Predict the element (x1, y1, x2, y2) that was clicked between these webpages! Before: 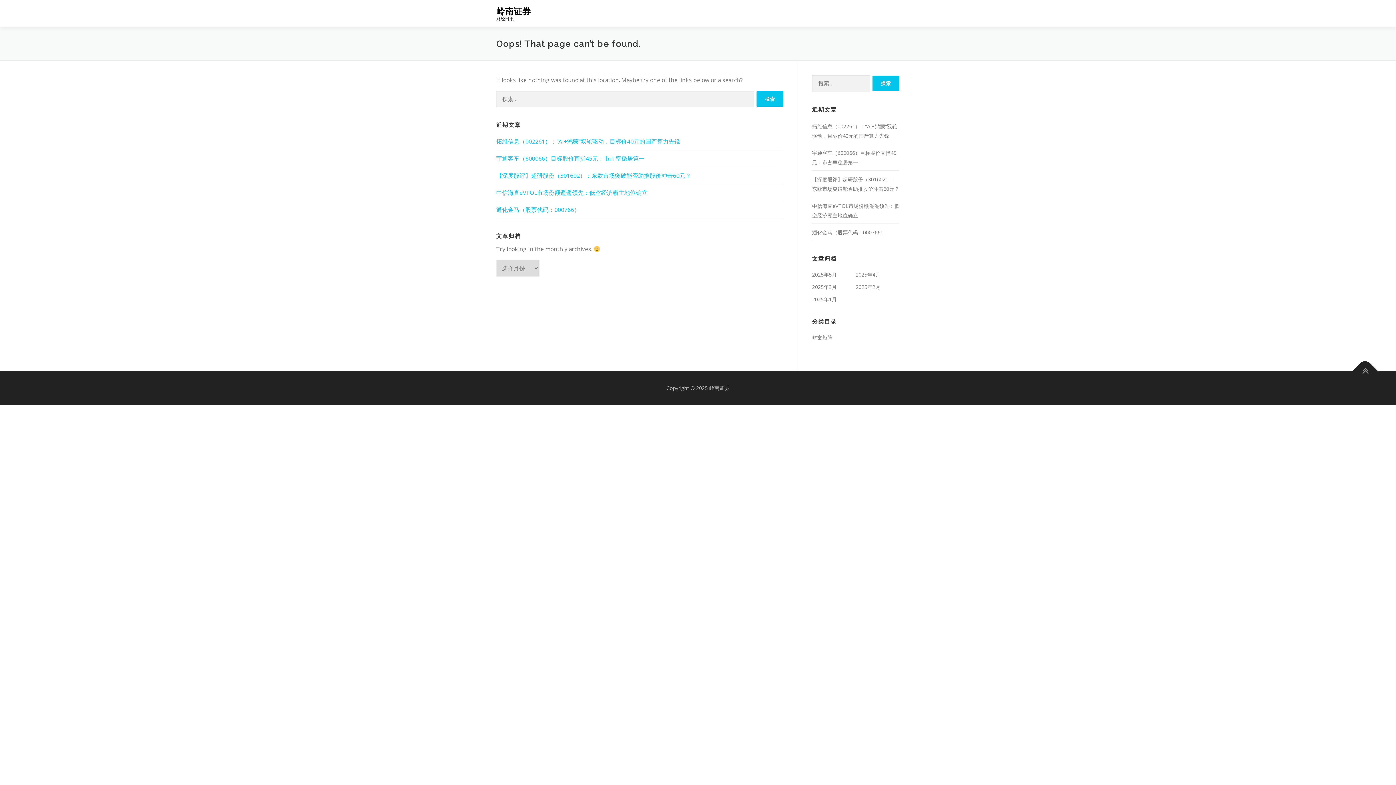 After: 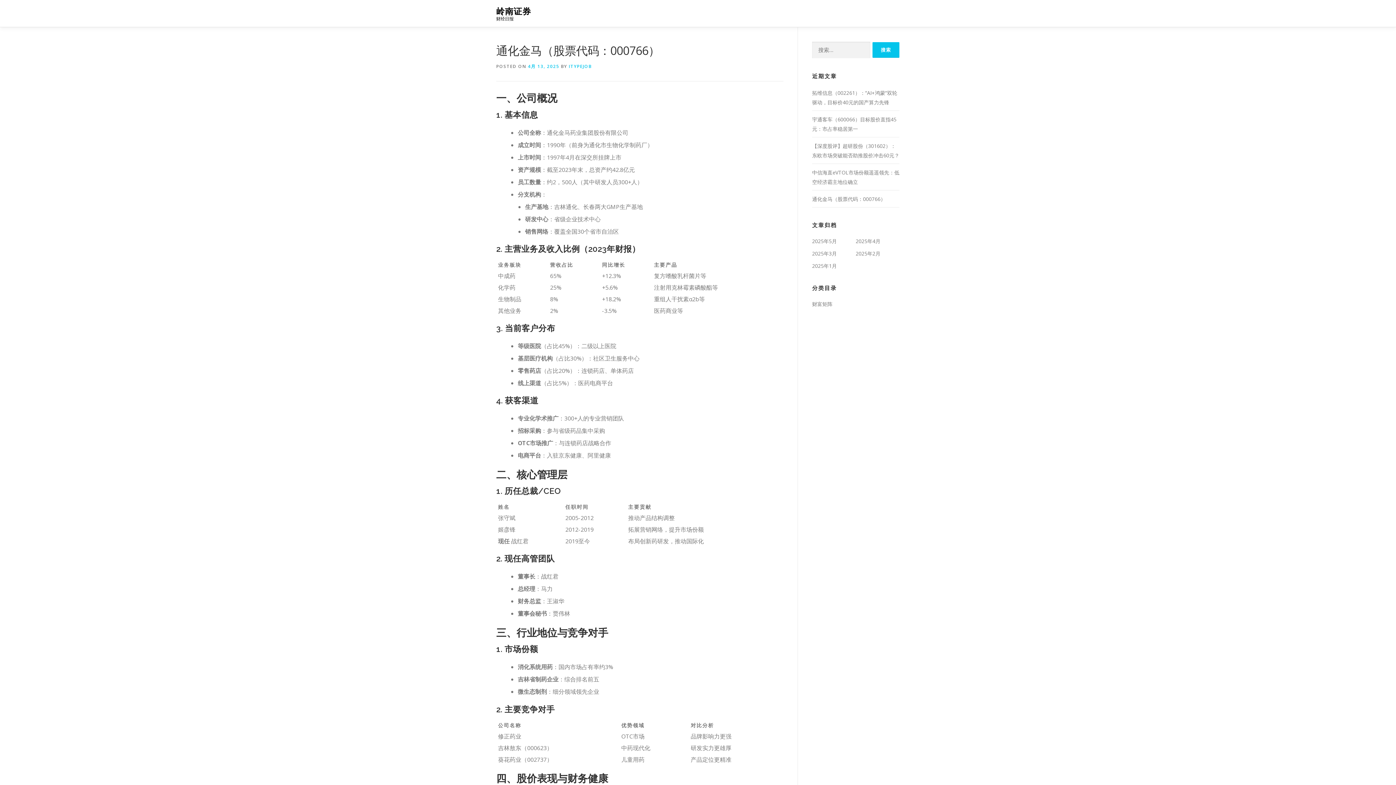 Action: bbox: (496, 205, 580, 213) label: 通化金马（股票代码：000766）